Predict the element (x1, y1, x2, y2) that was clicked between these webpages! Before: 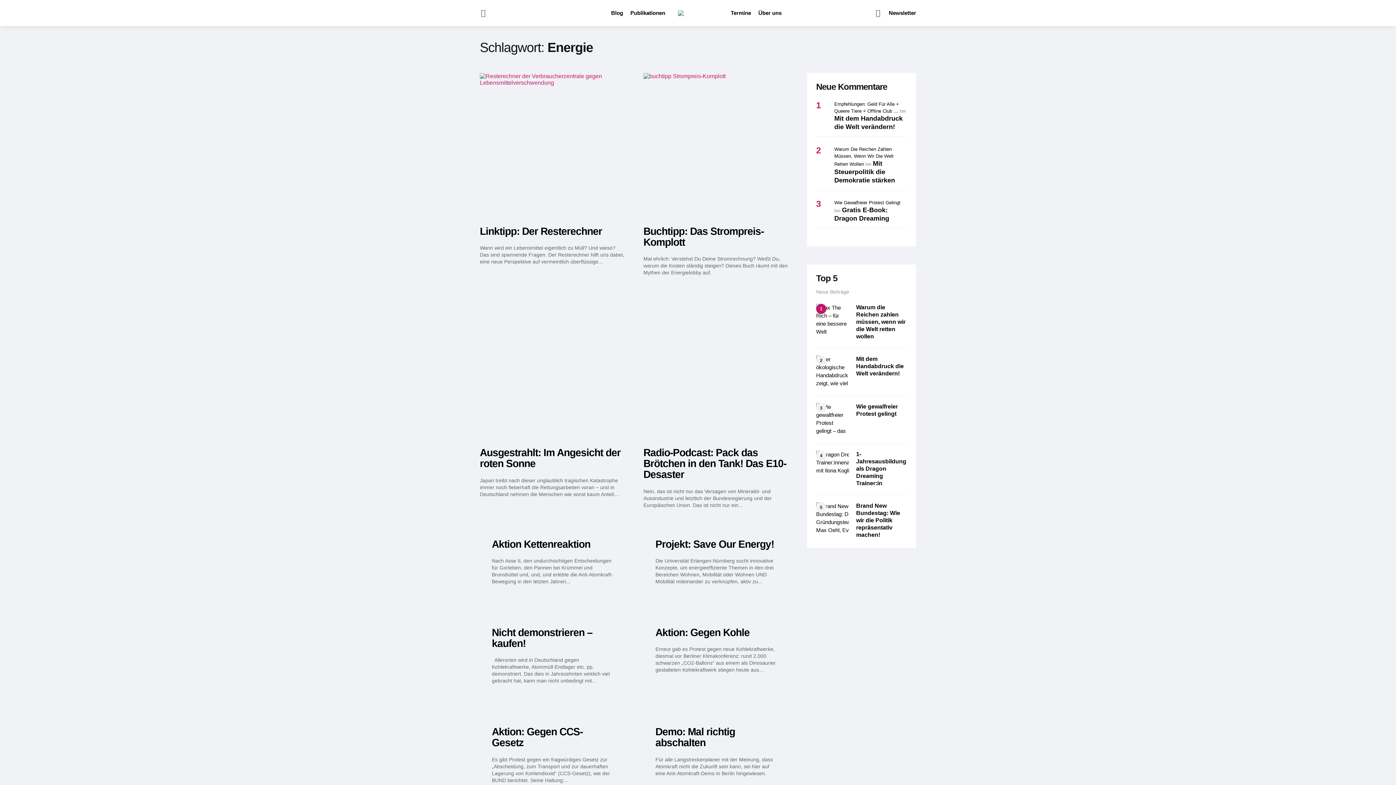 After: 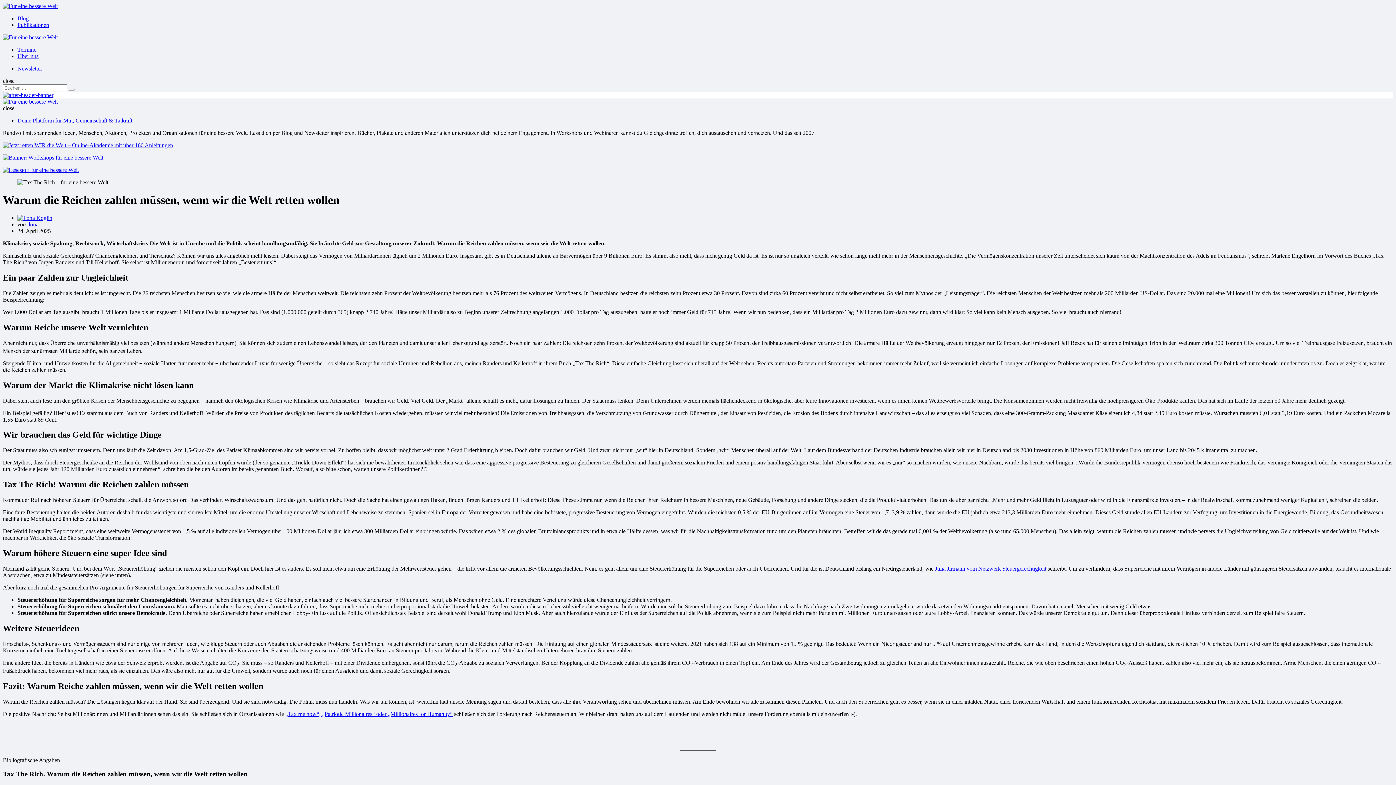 Action: bbox: (816, 303, 849, 335)